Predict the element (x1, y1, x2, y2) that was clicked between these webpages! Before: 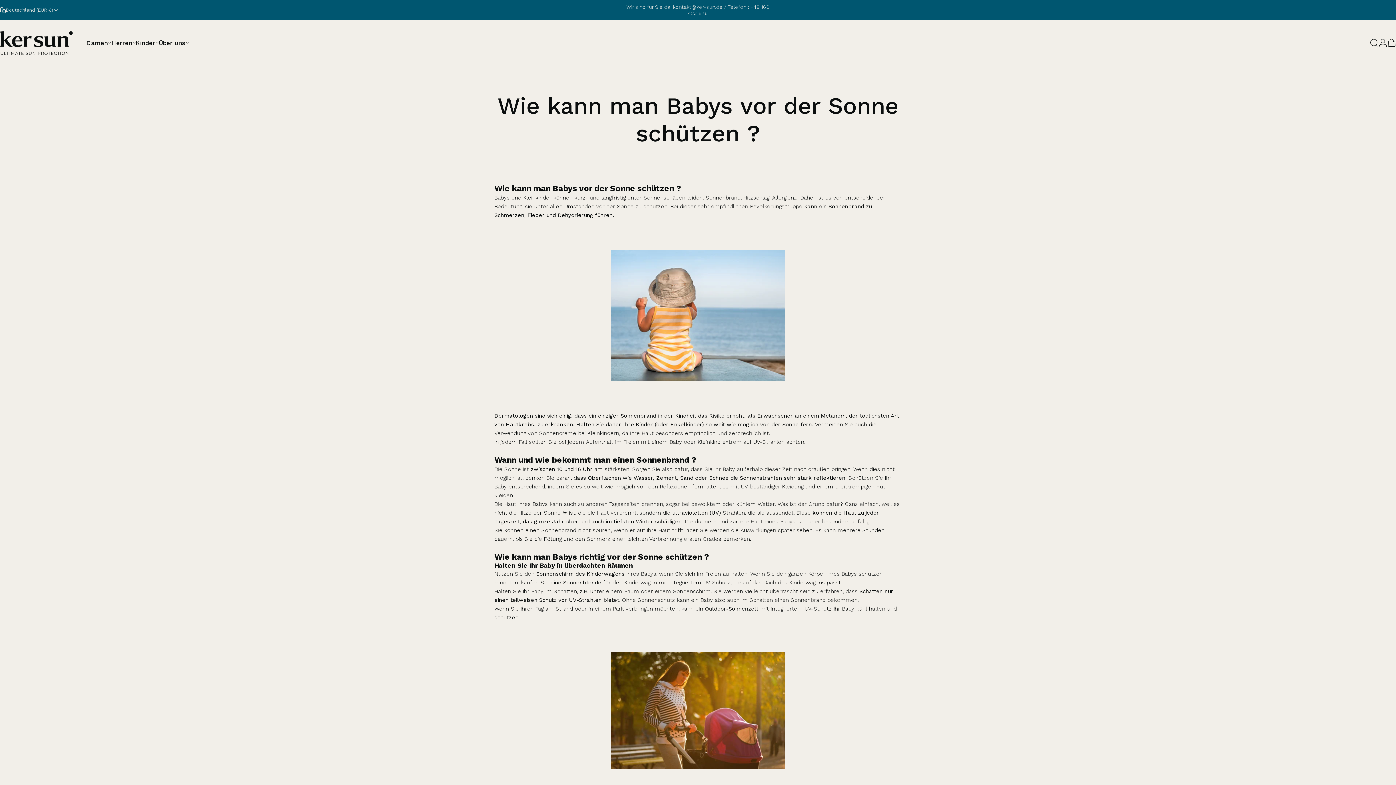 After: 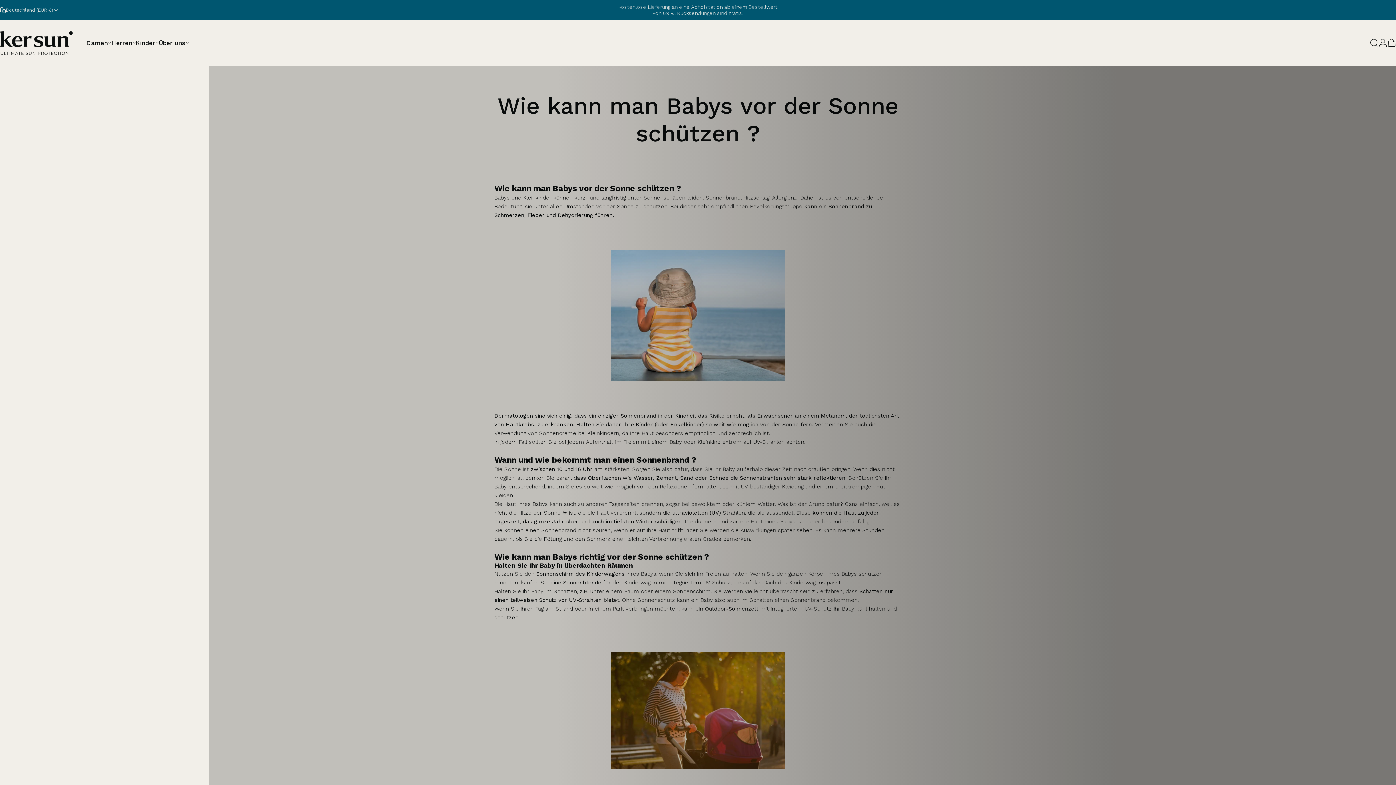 Action: bbox: (1387, 38, 1396, 47) label: Warenkorb